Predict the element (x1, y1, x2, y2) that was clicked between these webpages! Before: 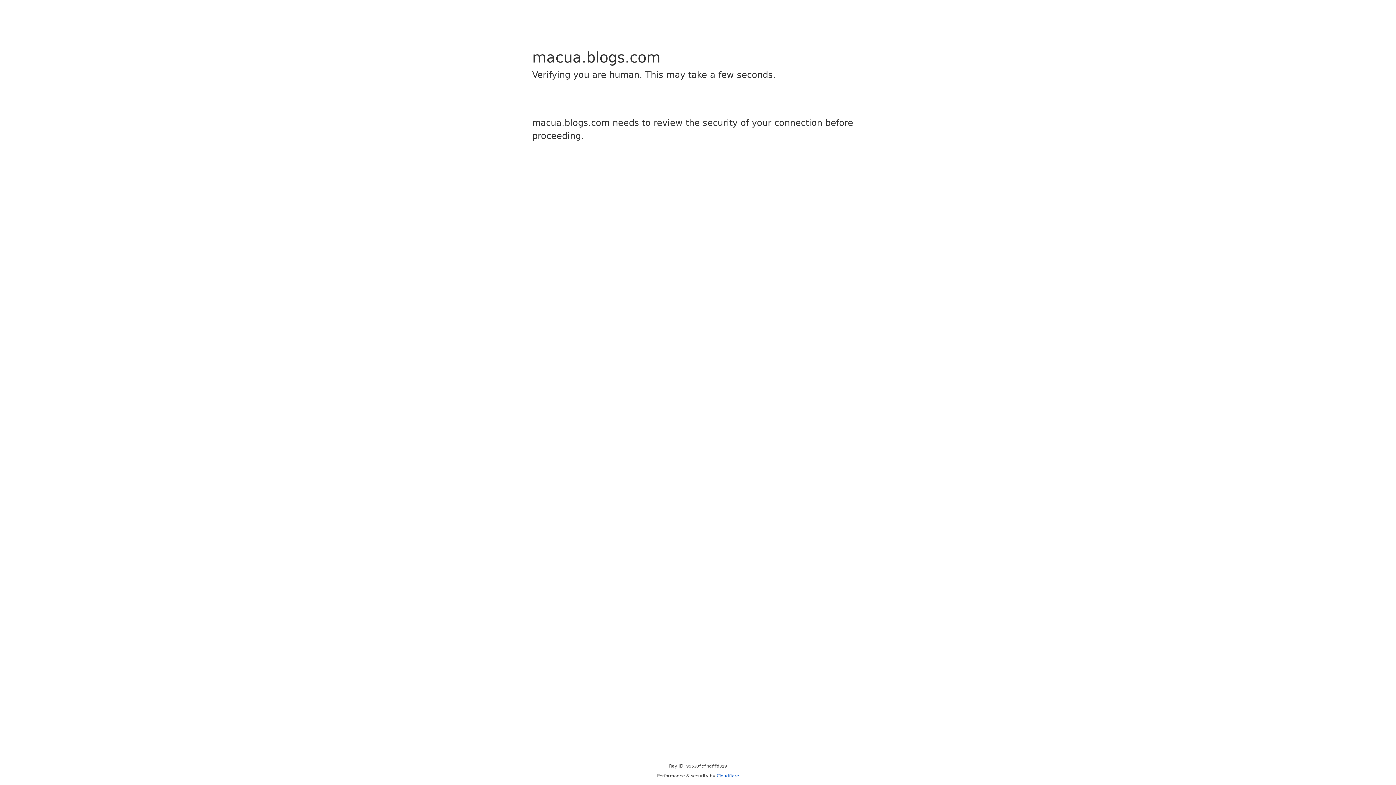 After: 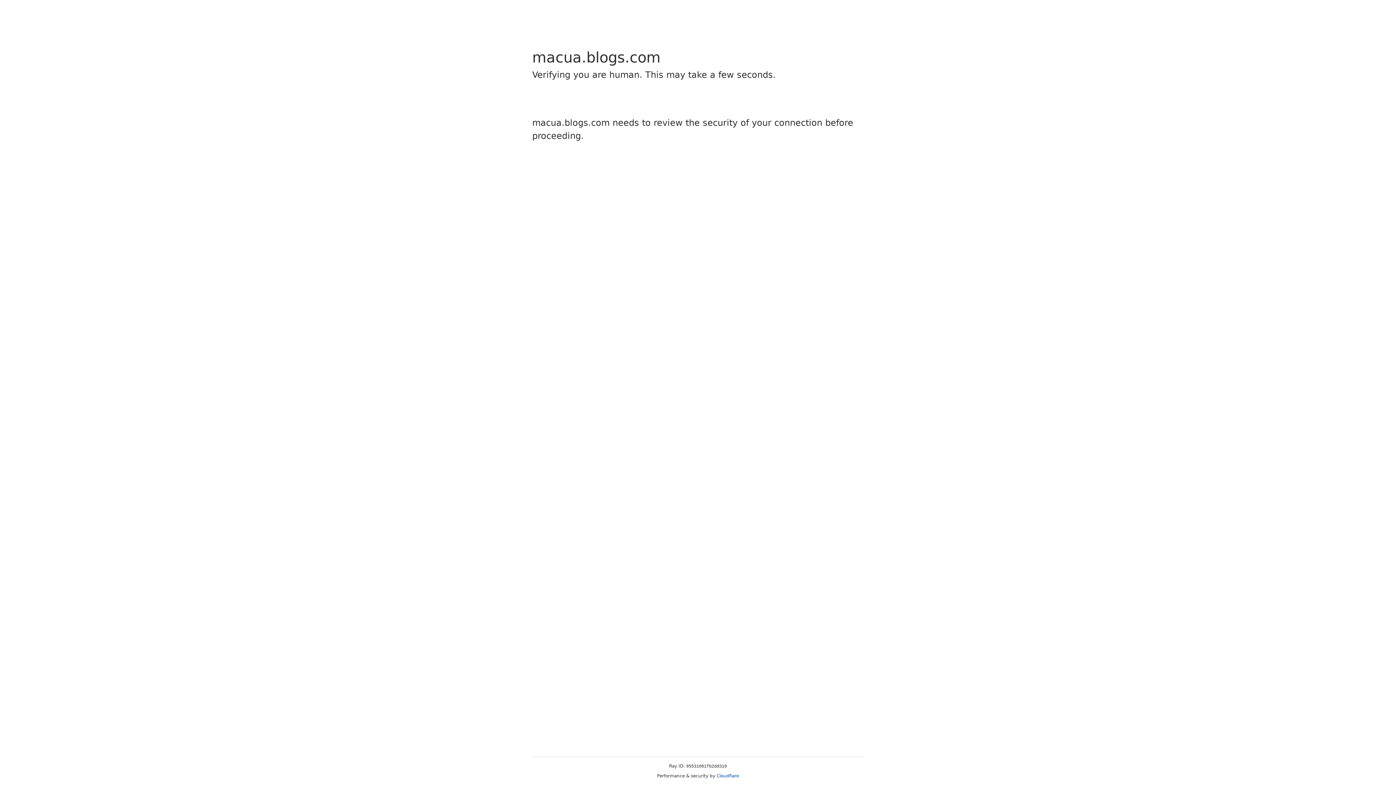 Action: label: Cloudflare bbox: (716, 773, 739, 778)